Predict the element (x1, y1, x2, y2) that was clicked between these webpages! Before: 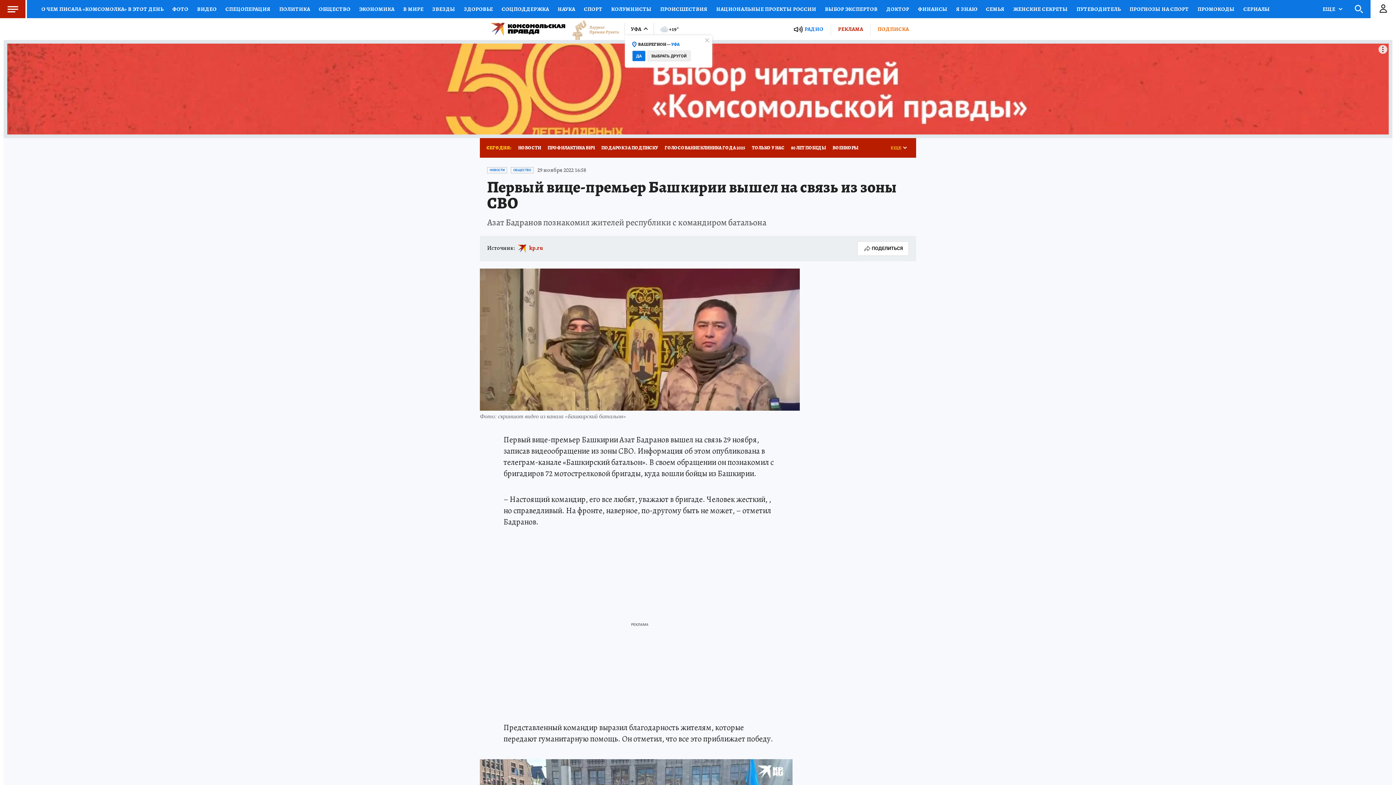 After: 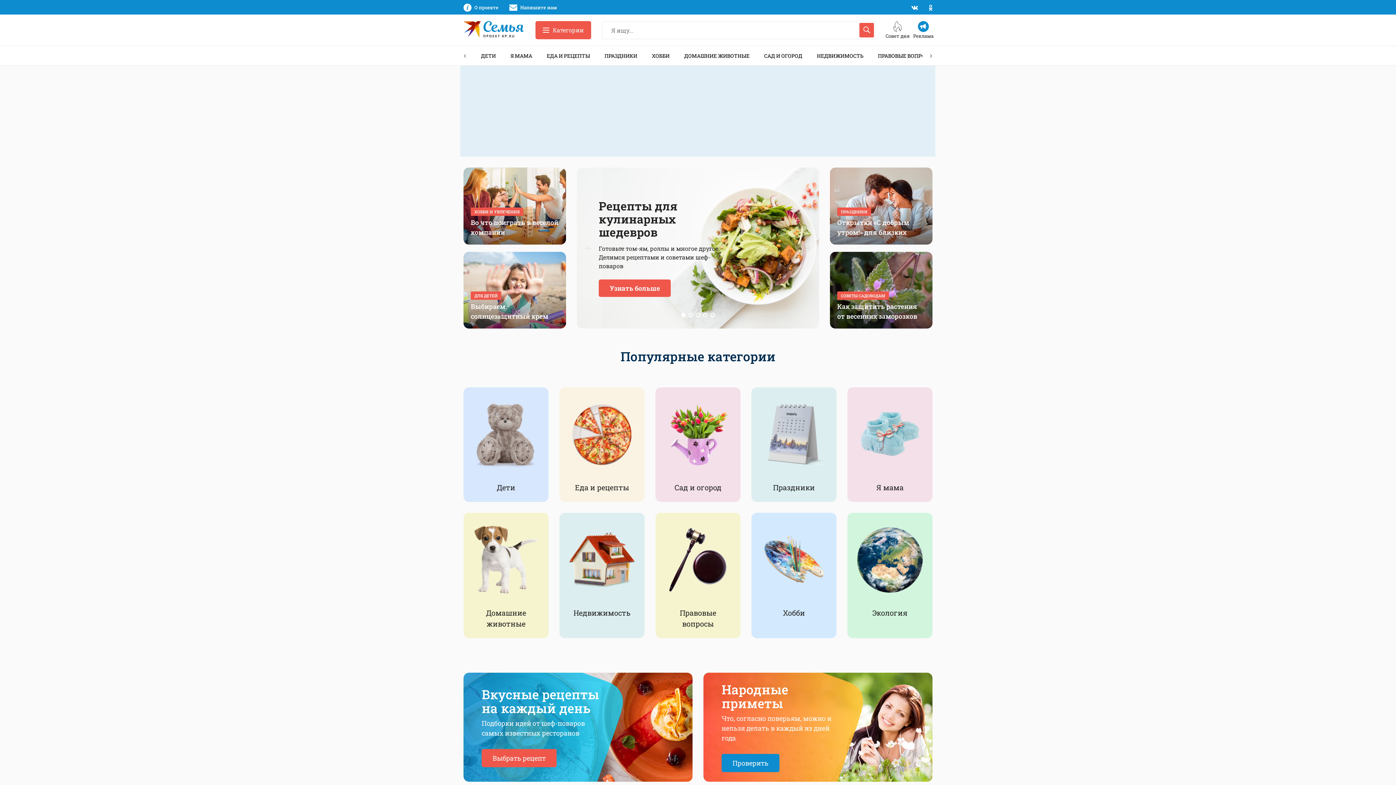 Action: bbox: (981, 0, 1009, 18) label: СЕМЬЯ